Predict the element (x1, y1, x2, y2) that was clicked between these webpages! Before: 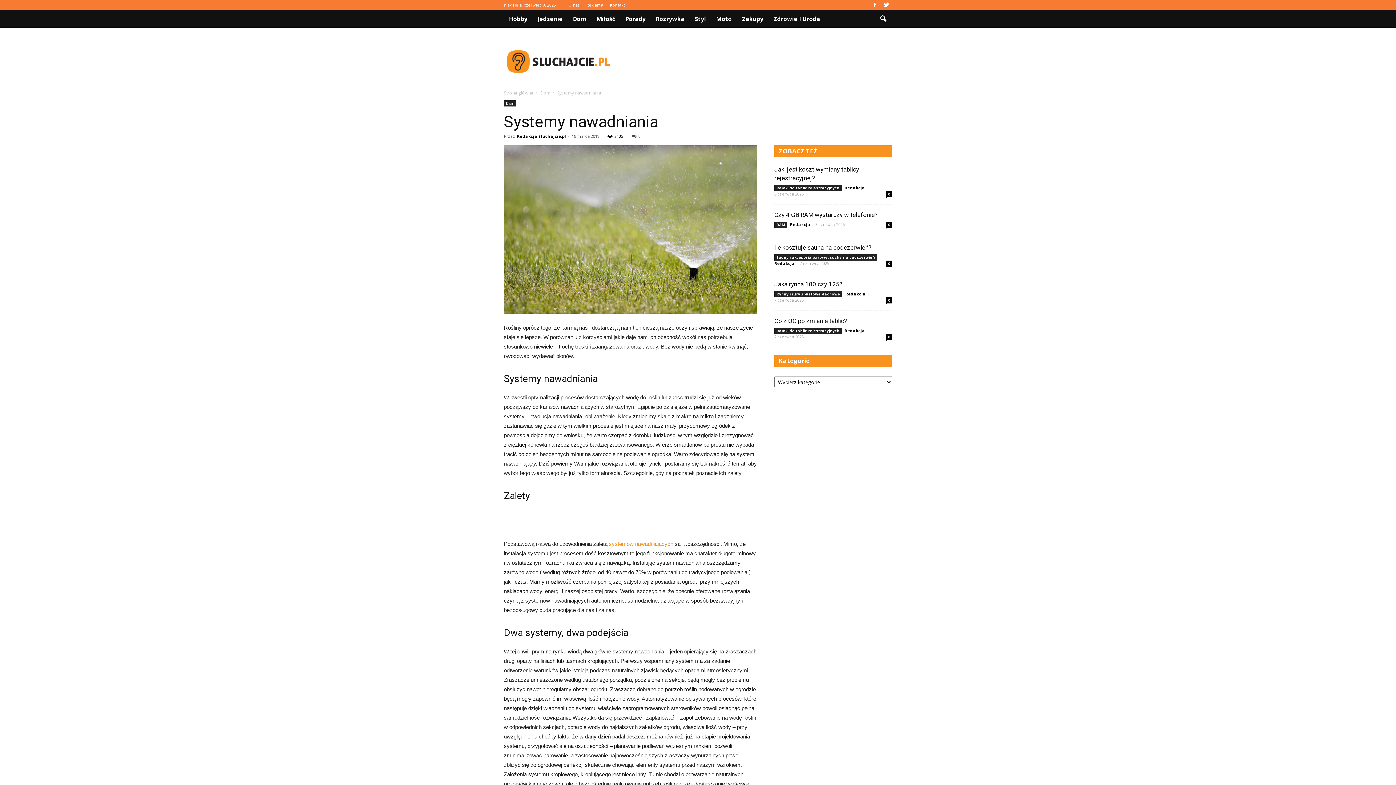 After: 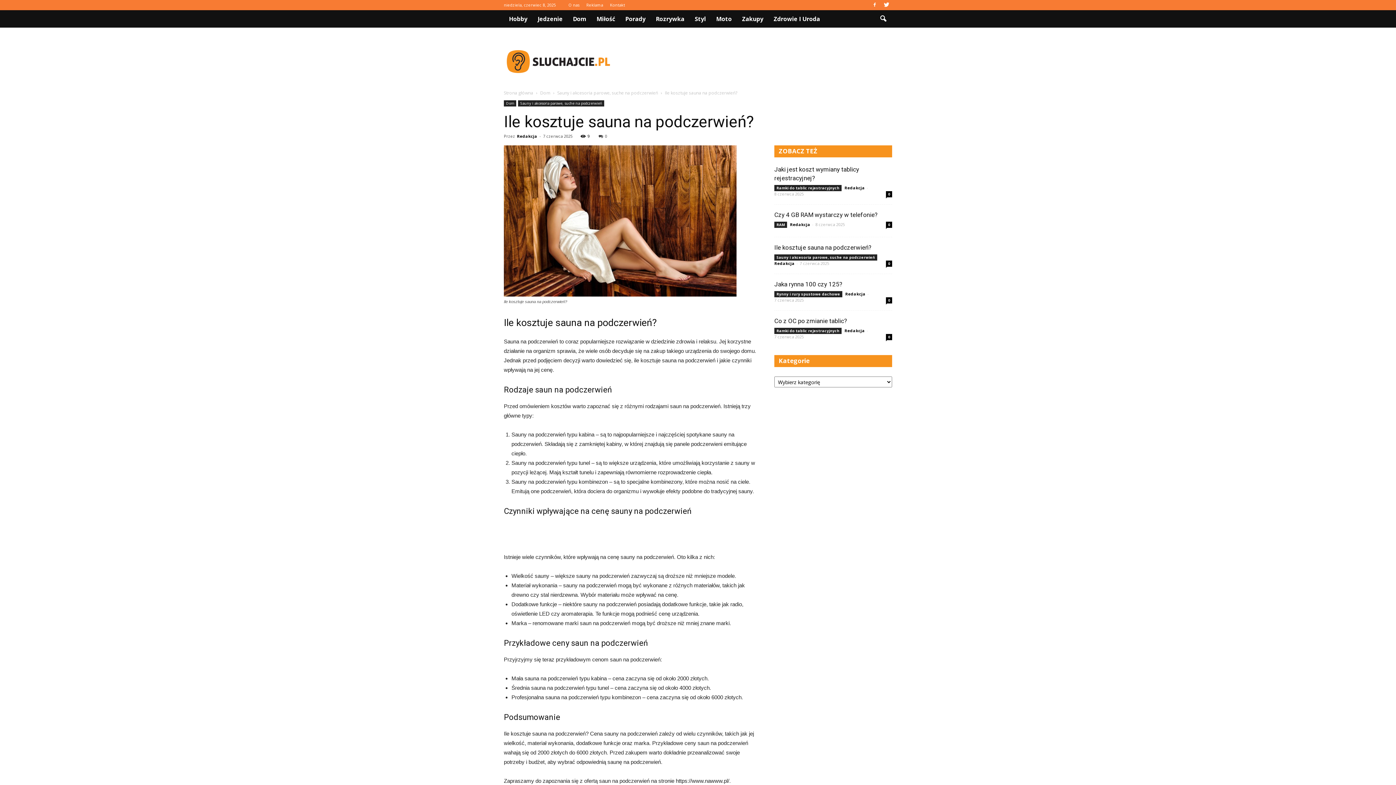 Action: bbox: (774, 244, 871, 251) label: Ile kosztuje sauna na podczerwień?